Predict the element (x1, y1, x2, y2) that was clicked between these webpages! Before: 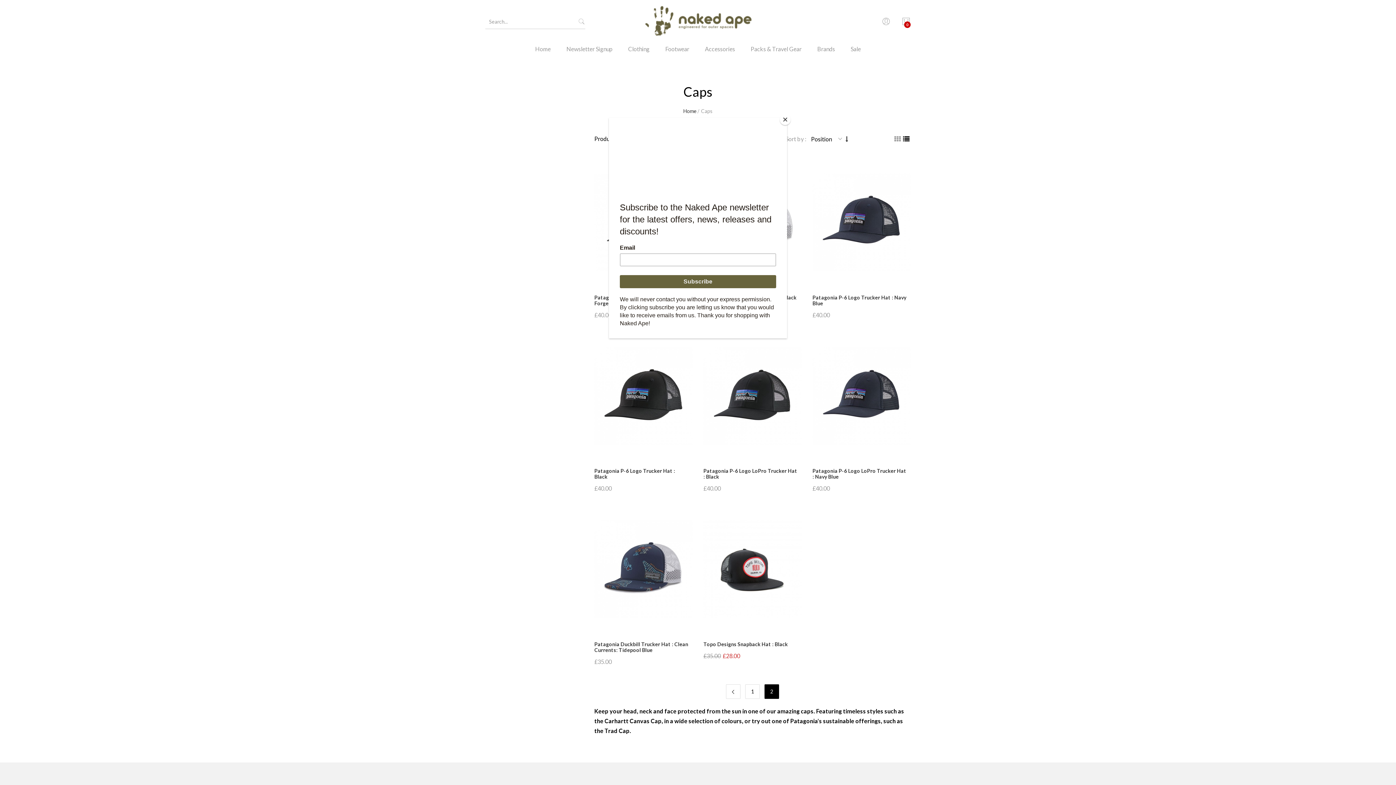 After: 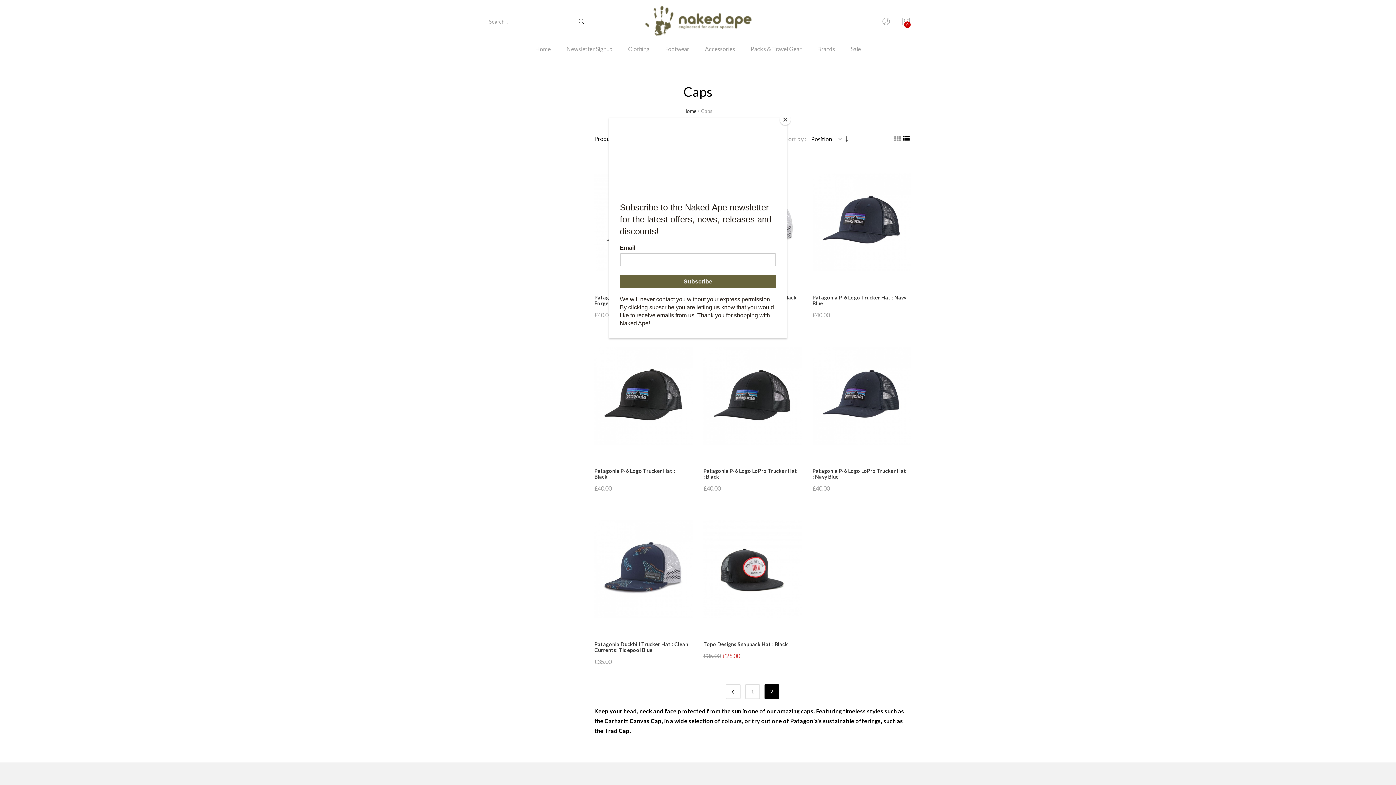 Action: bbox: (578, 14, 585, 29)